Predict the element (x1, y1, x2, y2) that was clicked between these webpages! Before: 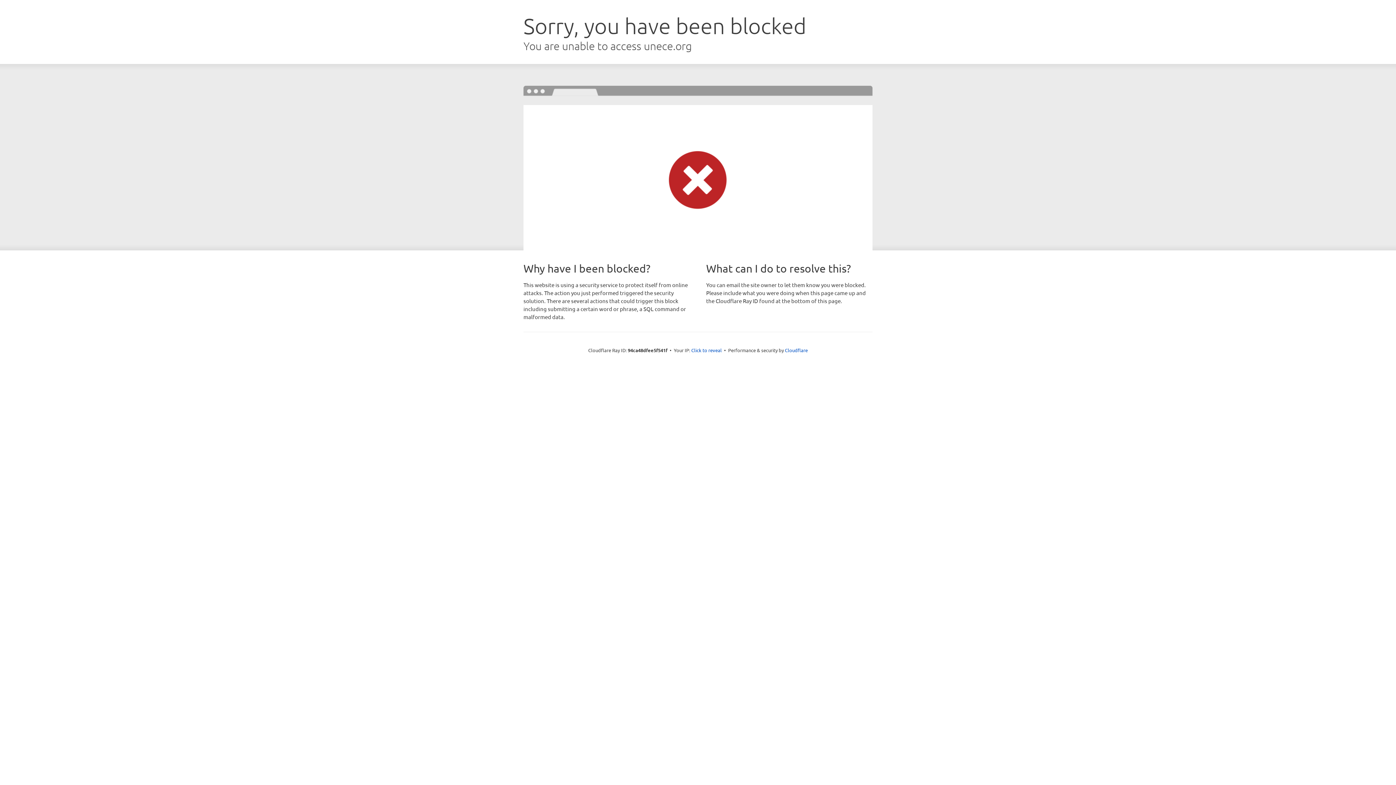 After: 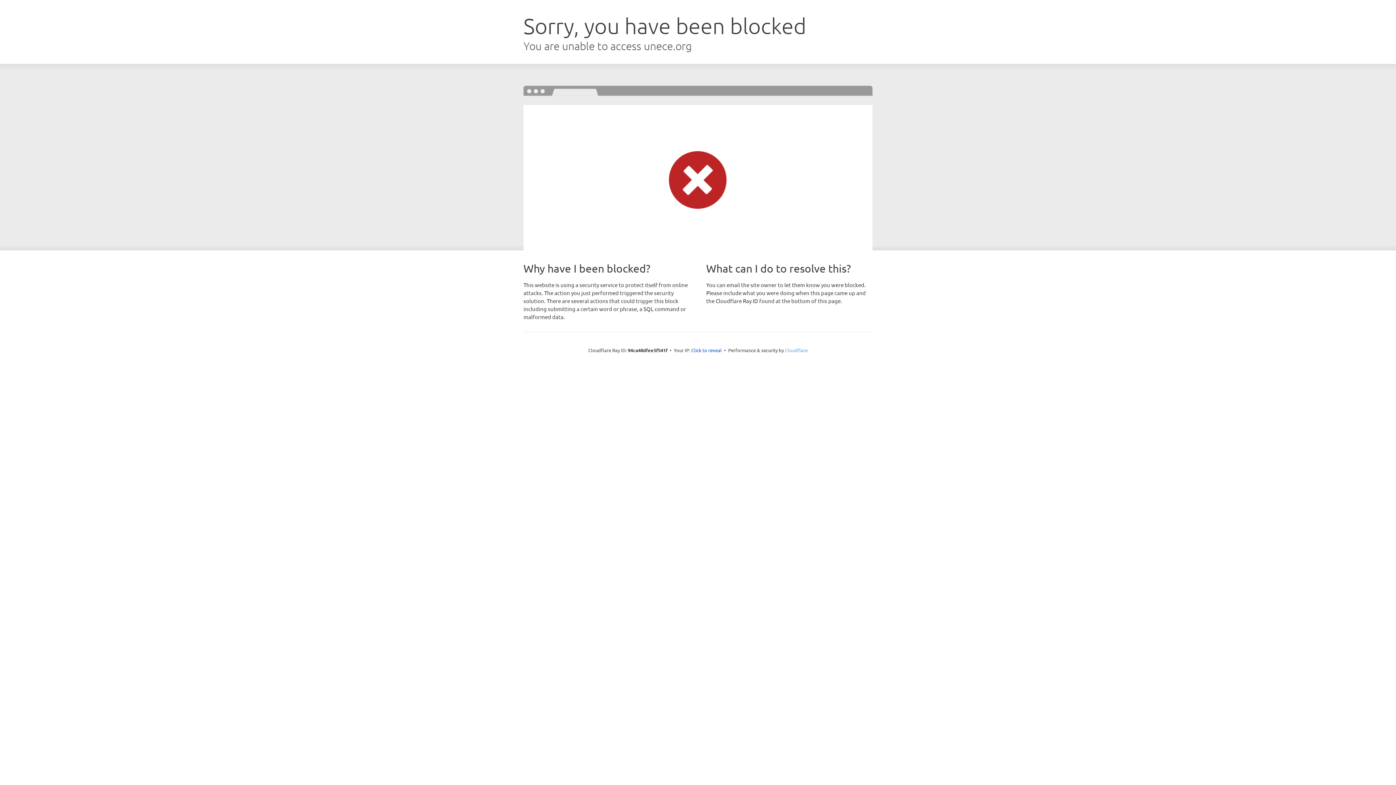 Action: label: Cloudflare bbox: (785, 347, 808, 353)